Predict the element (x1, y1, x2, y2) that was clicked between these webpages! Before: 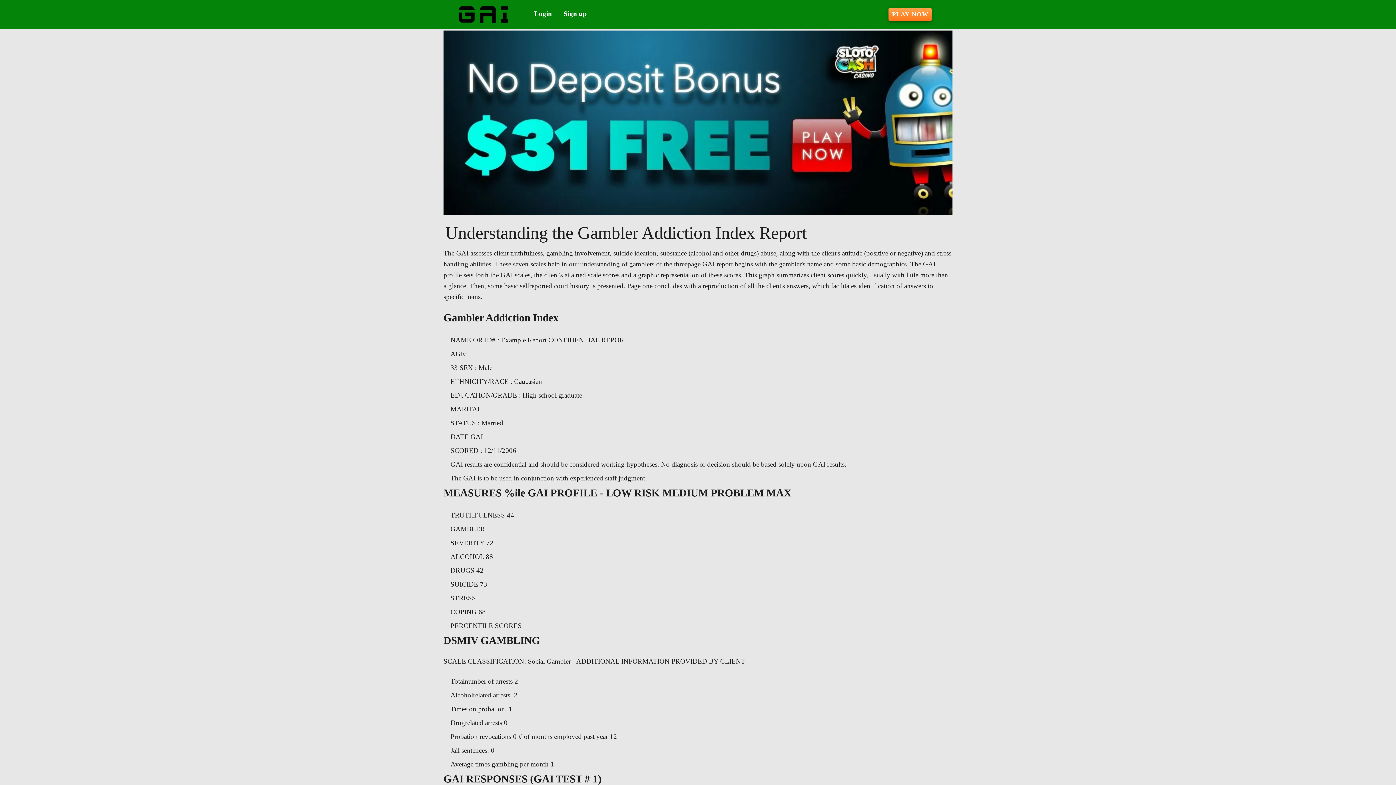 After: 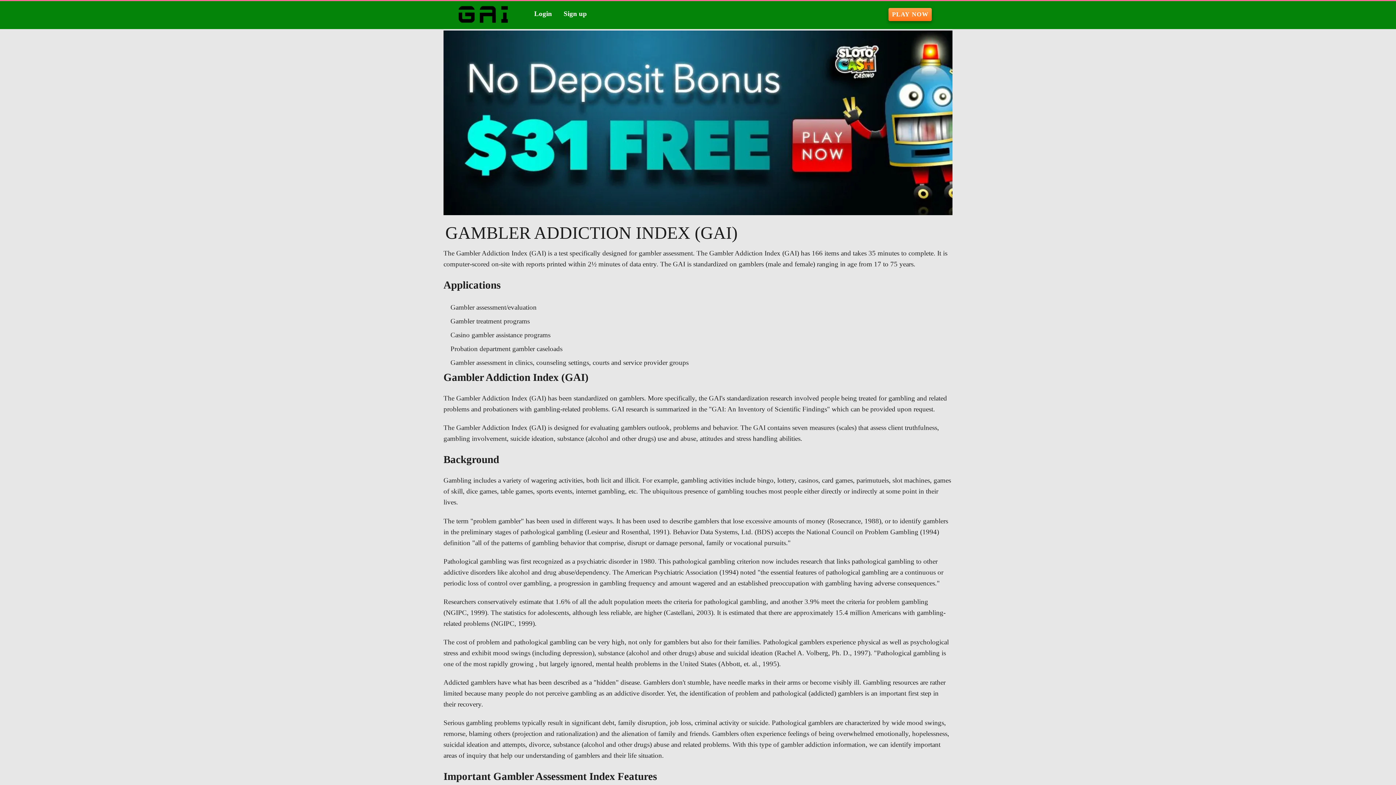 Action: label: home bbox: (443, 1, 528, 27)